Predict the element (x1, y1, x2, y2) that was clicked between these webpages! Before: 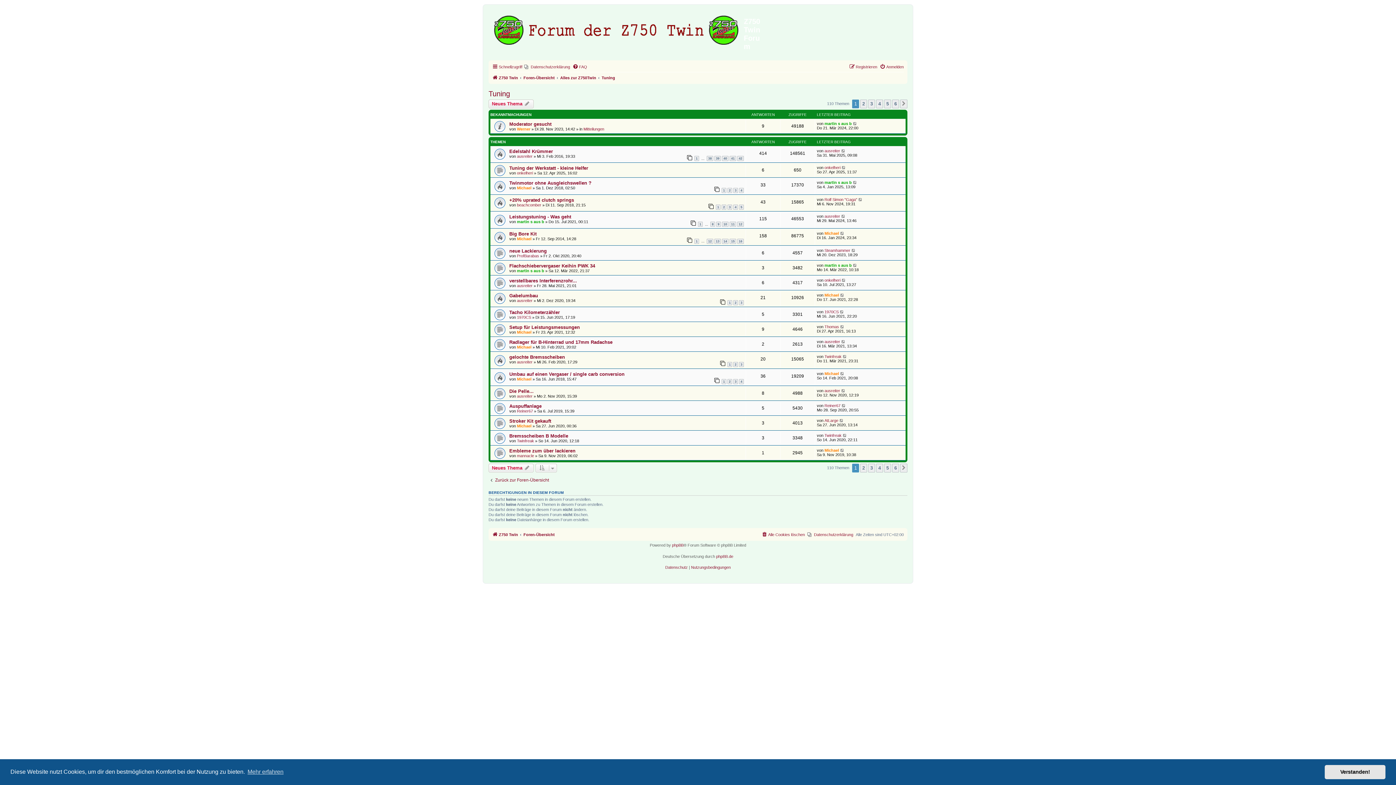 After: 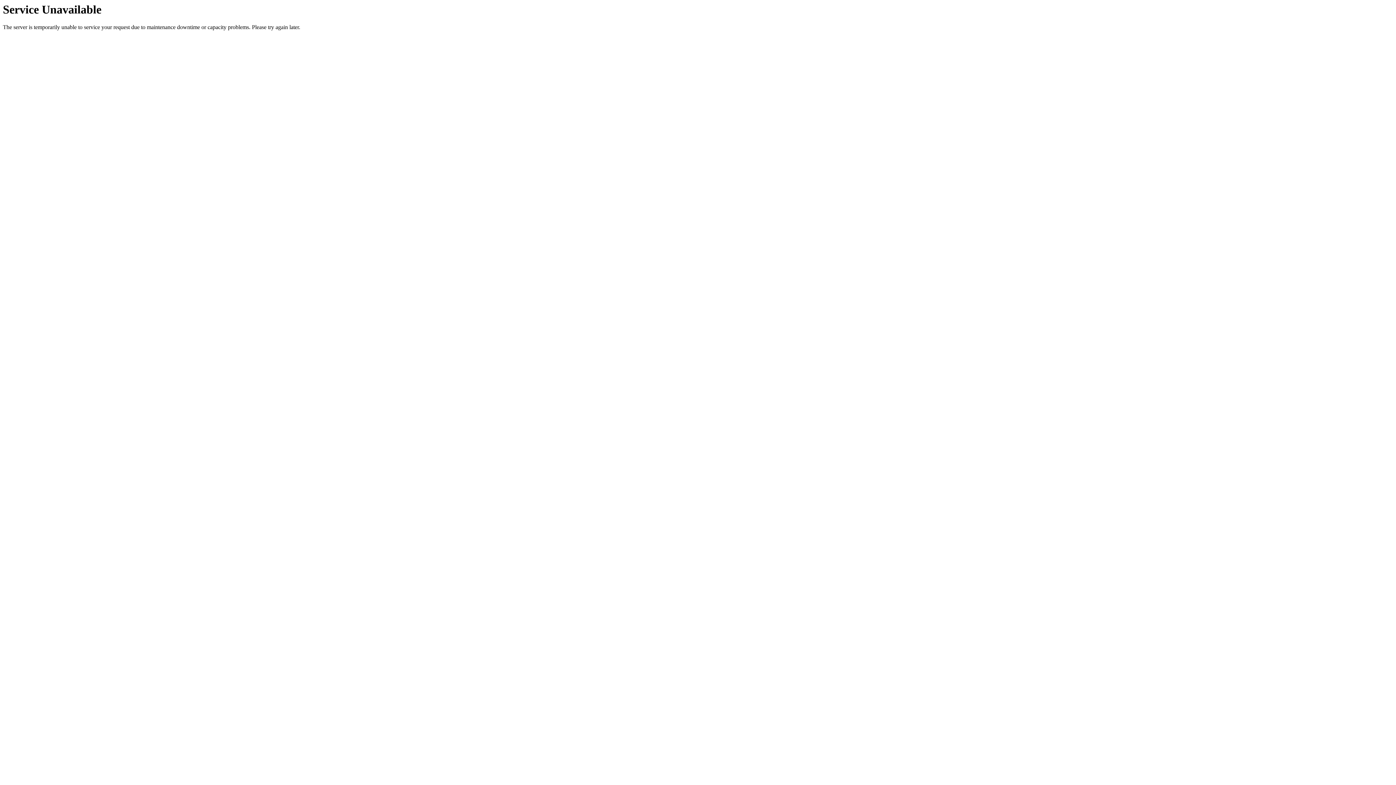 Action: bbox: (739, 362, 744, 367) label: 3